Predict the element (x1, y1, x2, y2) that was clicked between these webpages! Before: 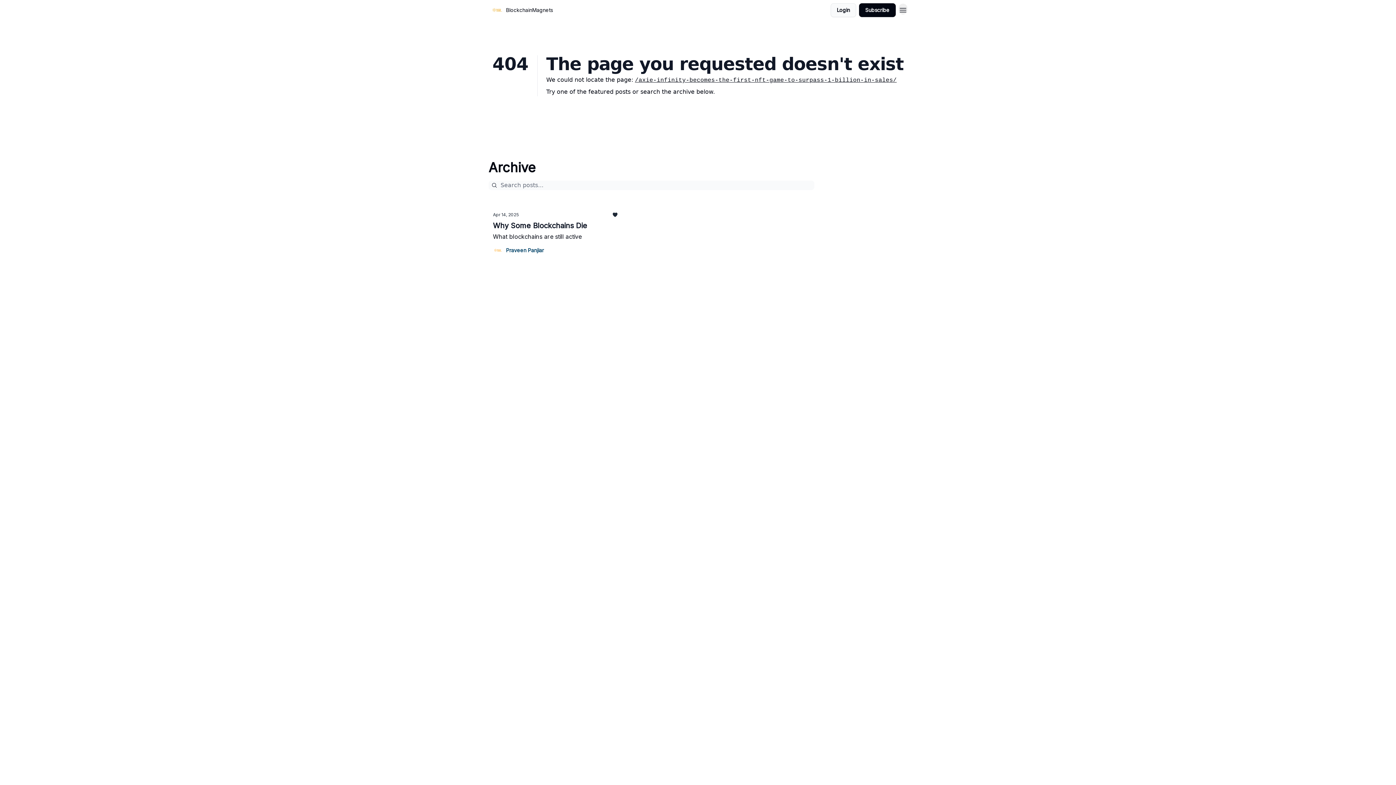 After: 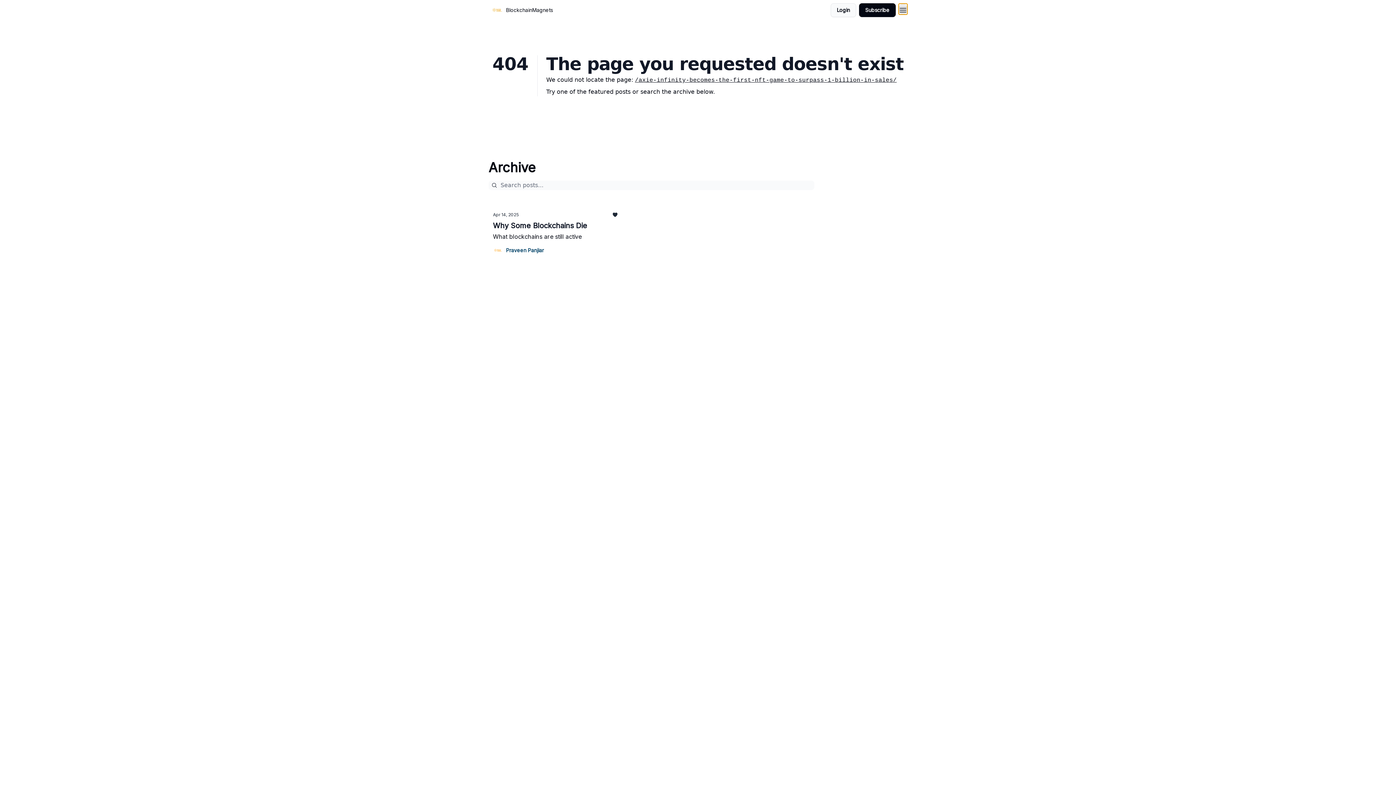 Action: label: Menu bbox: (898, 3, 907, 14)